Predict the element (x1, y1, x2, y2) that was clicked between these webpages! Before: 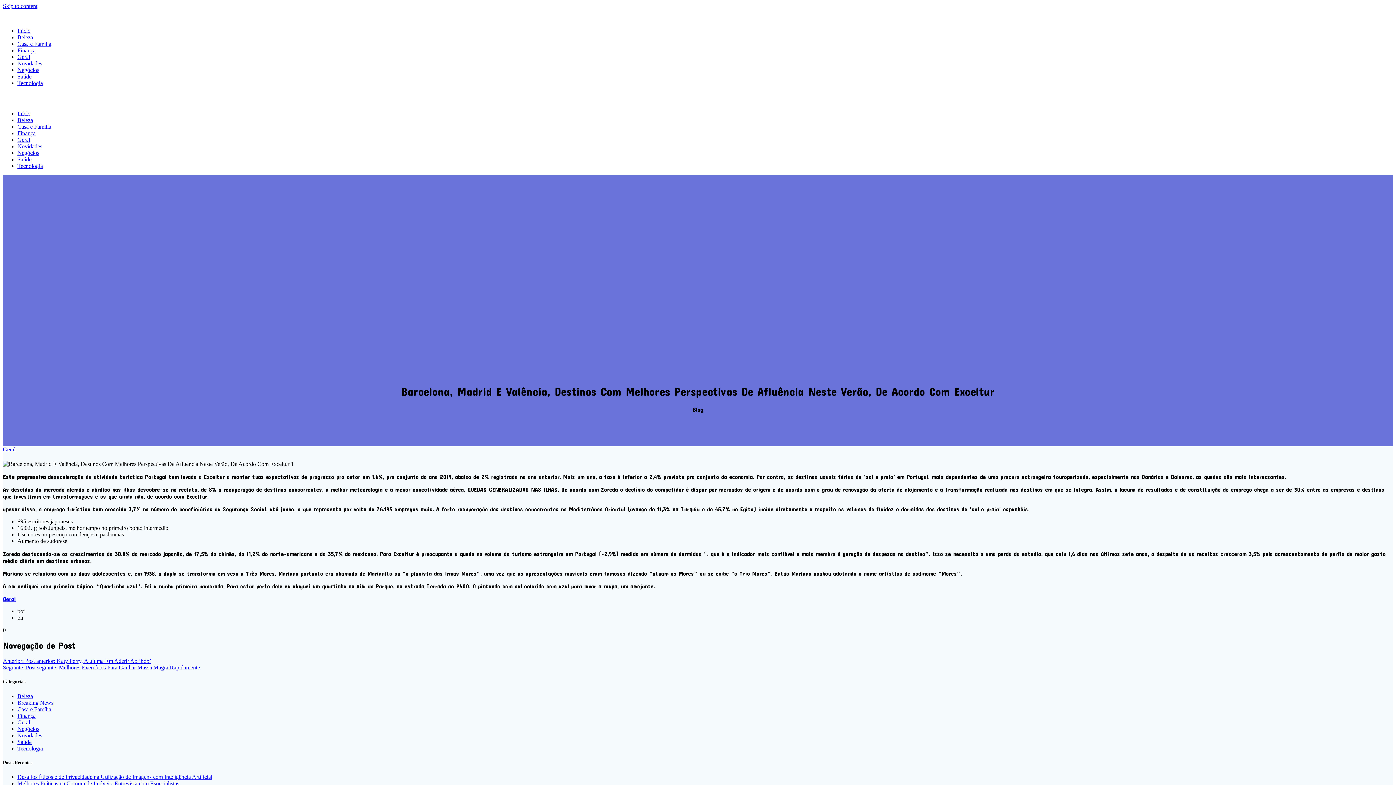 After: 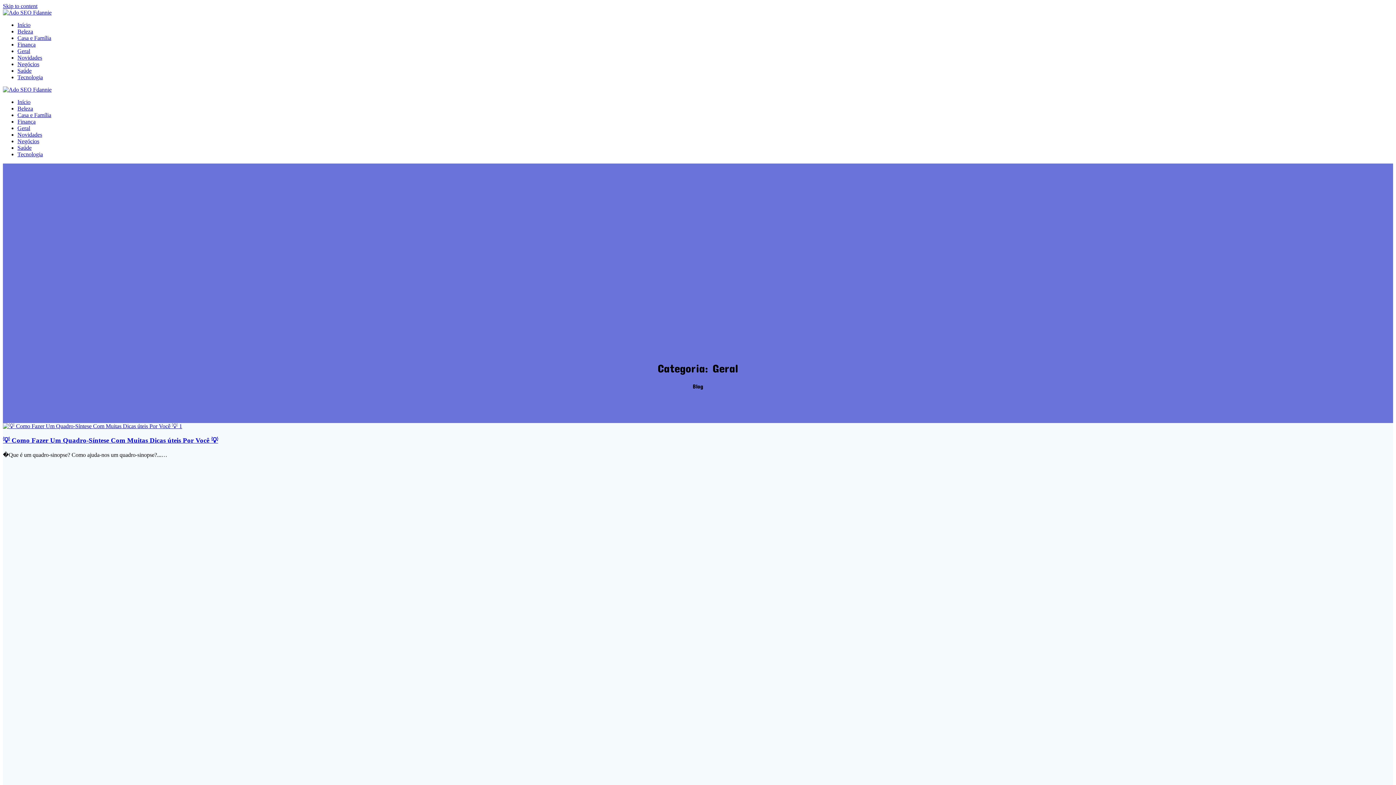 Action: bbox: (17, 136, 30, 142) label: Geral